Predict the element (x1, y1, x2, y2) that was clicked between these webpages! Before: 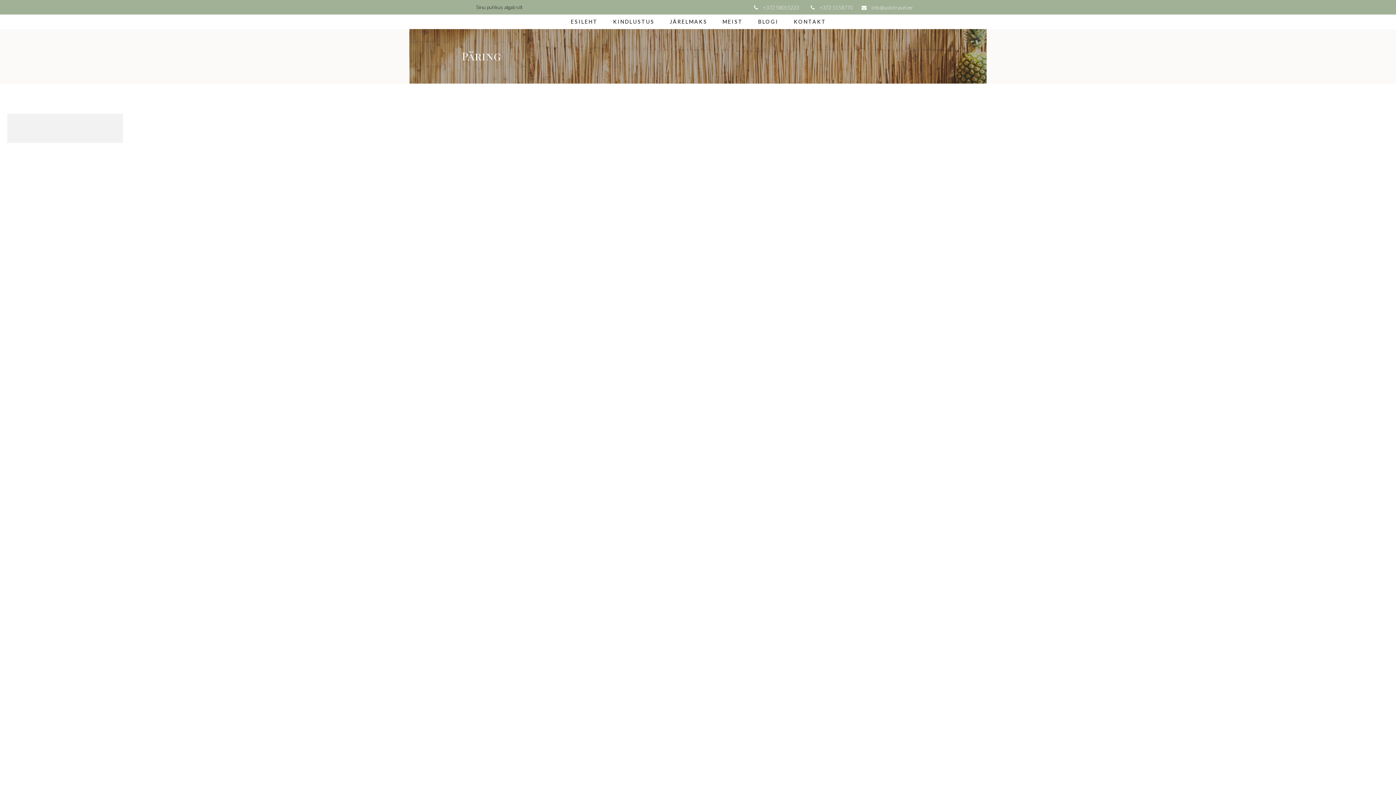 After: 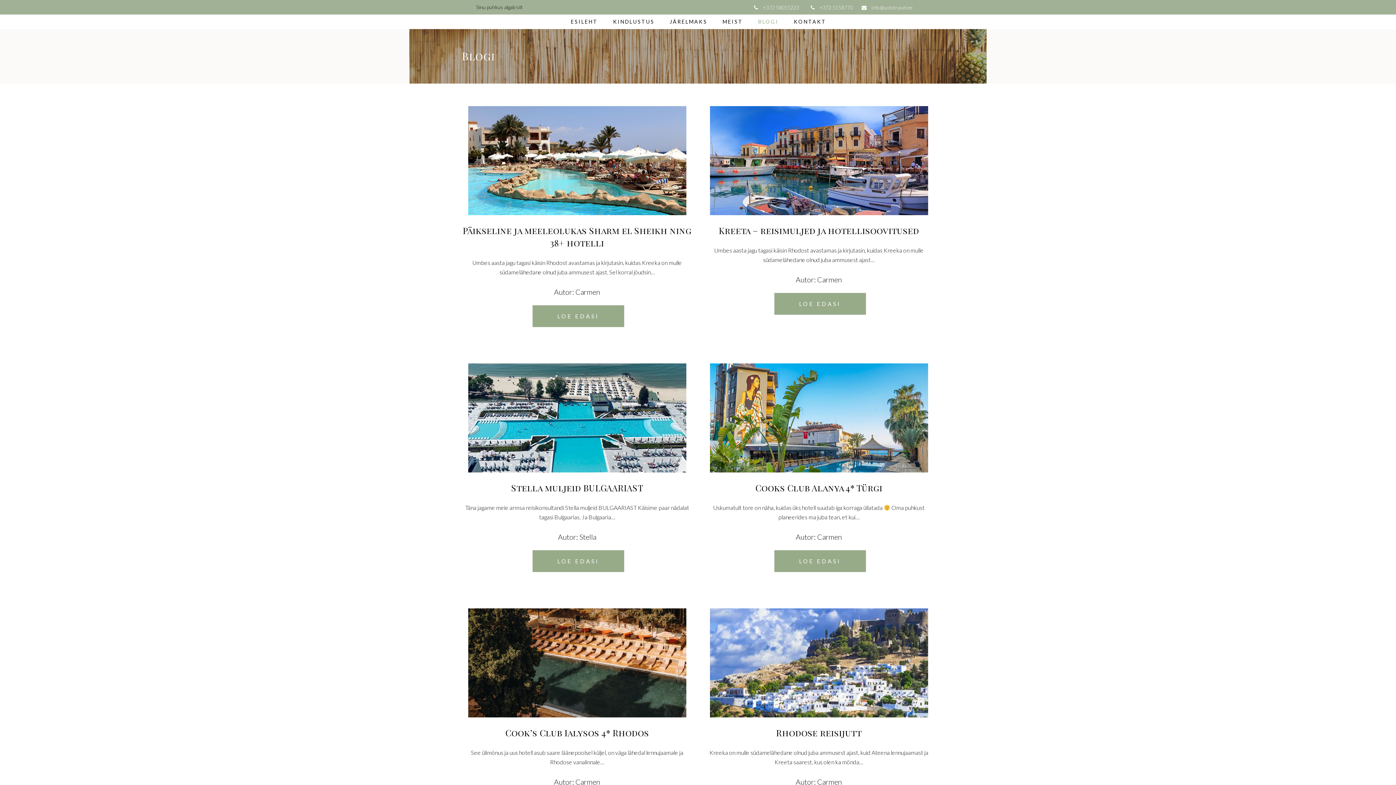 Action: bbox: (750, 14, 786, 29) label: BLOGI